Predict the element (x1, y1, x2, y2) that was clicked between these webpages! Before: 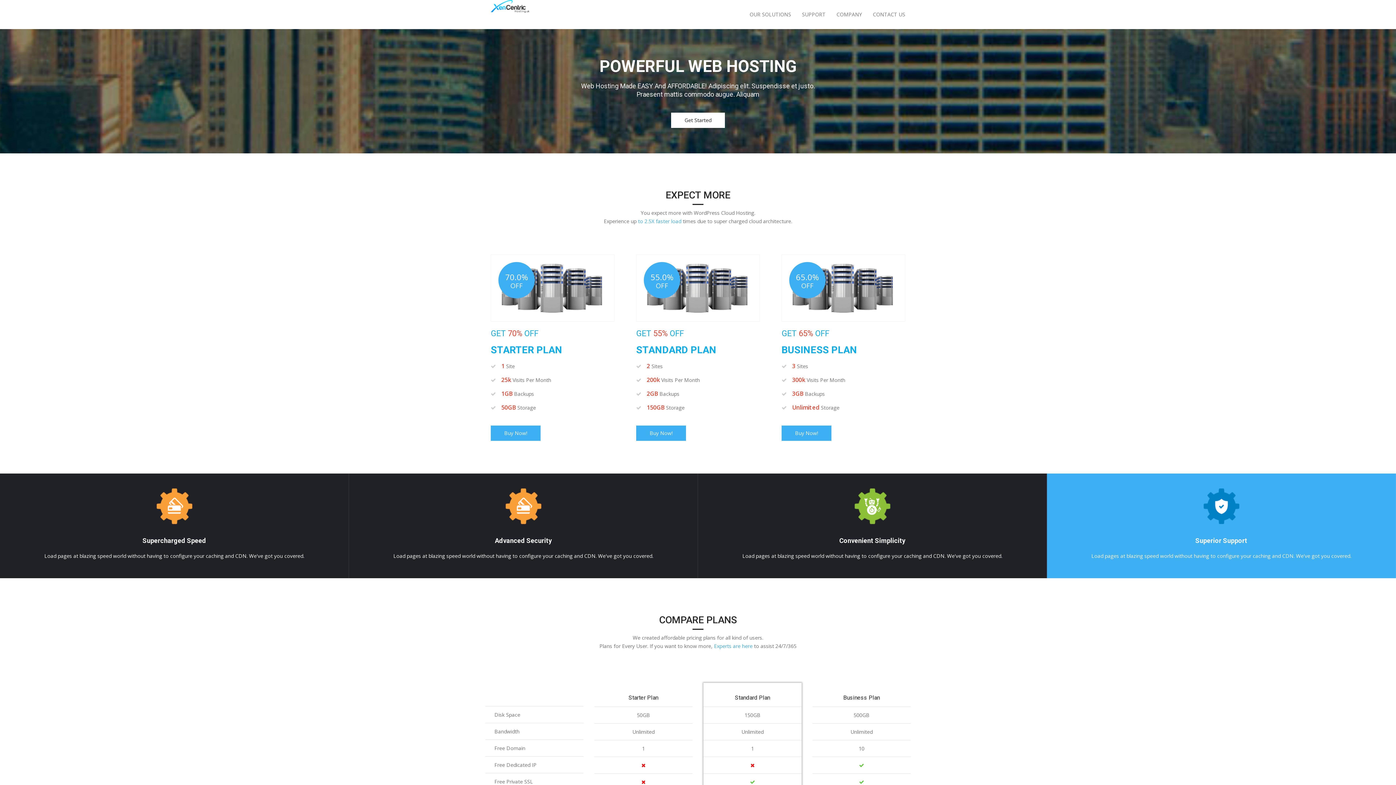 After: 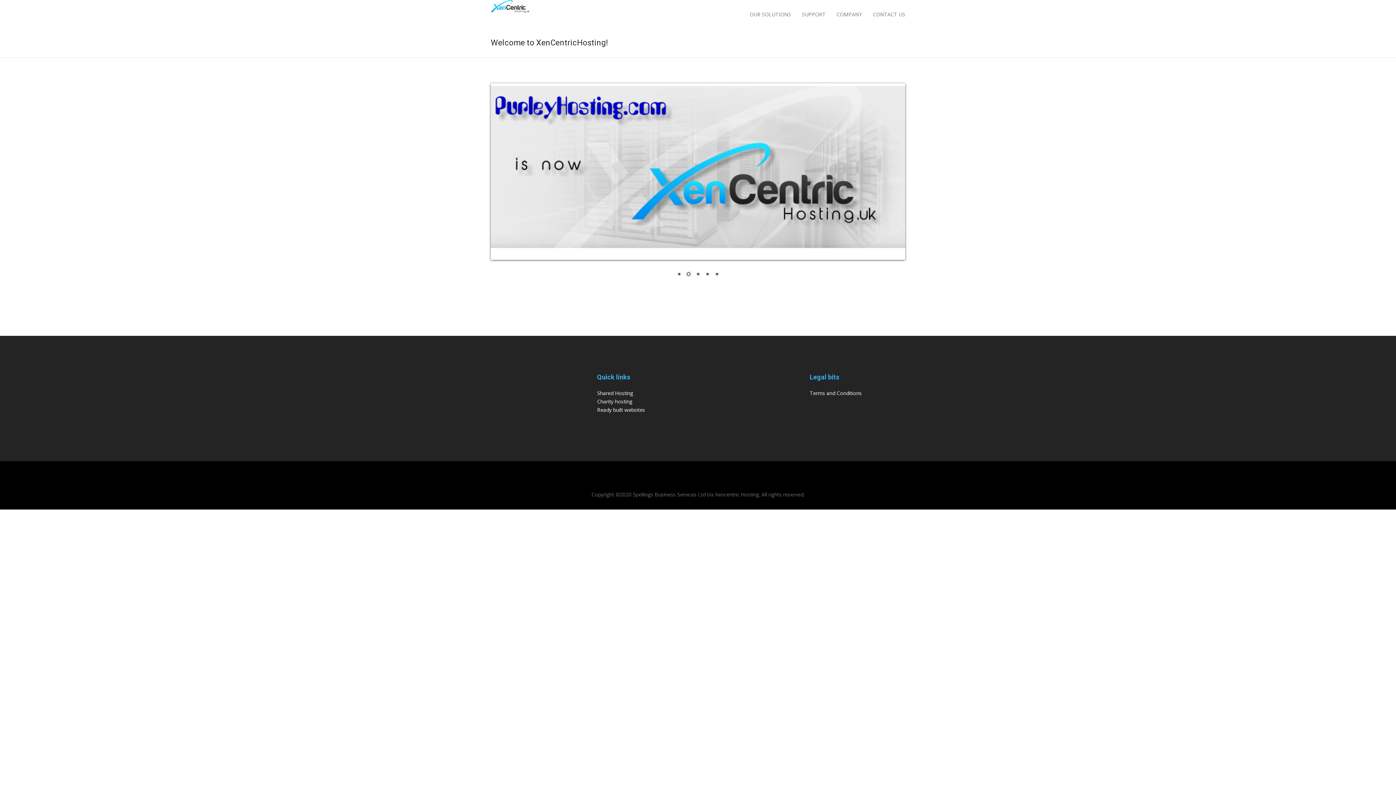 Action: bbox: (490, 2, 529, 9)